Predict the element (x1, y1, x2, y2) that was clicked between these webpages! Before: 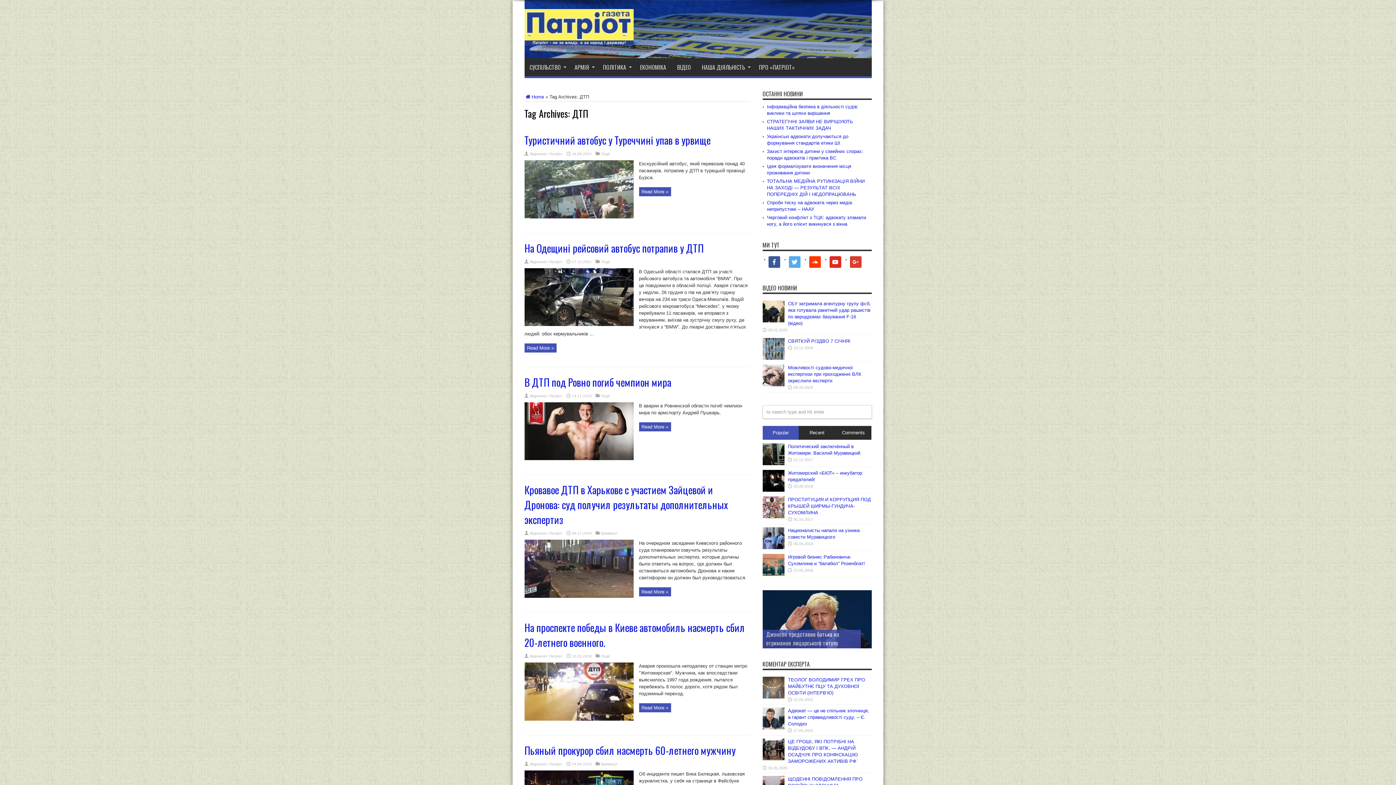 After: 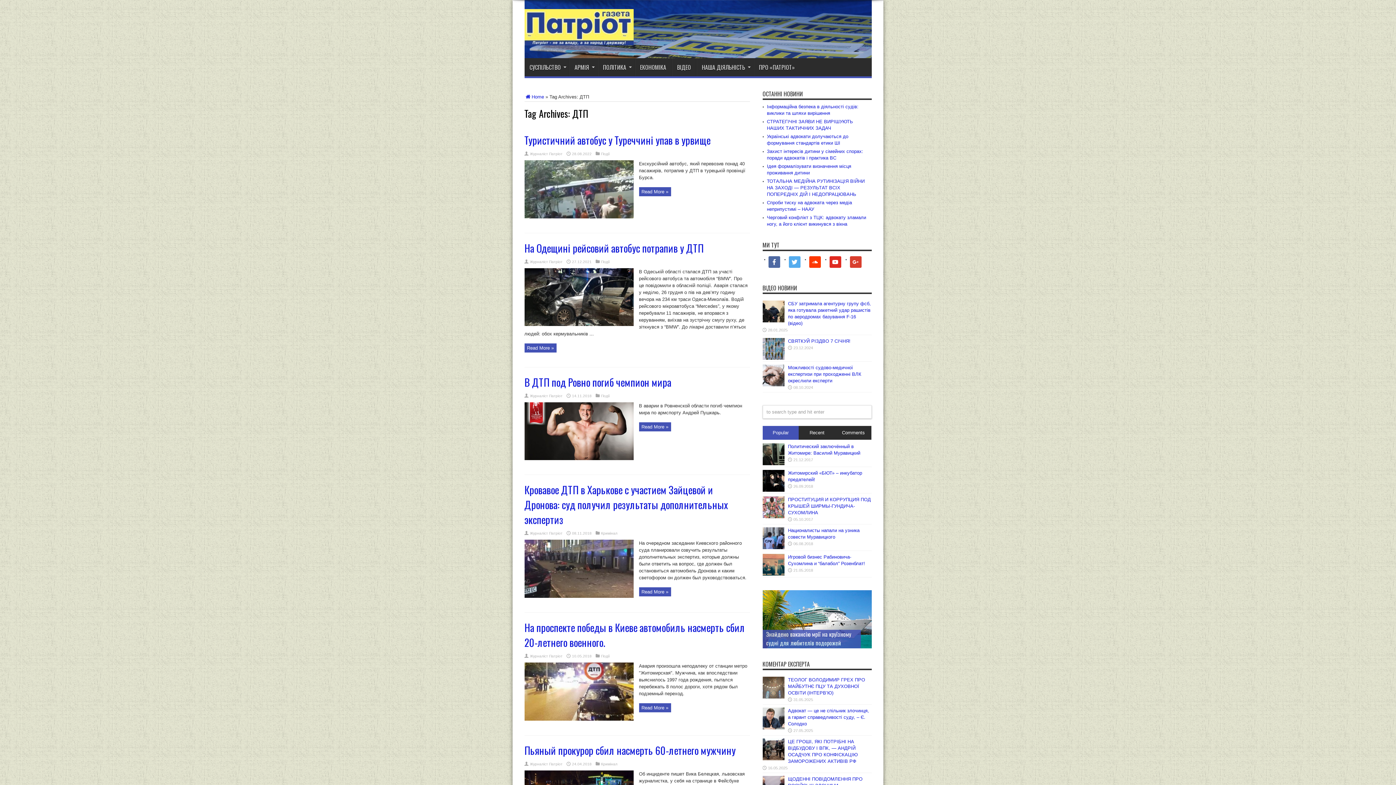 Action: bbox: (768, 259, 780, 264)